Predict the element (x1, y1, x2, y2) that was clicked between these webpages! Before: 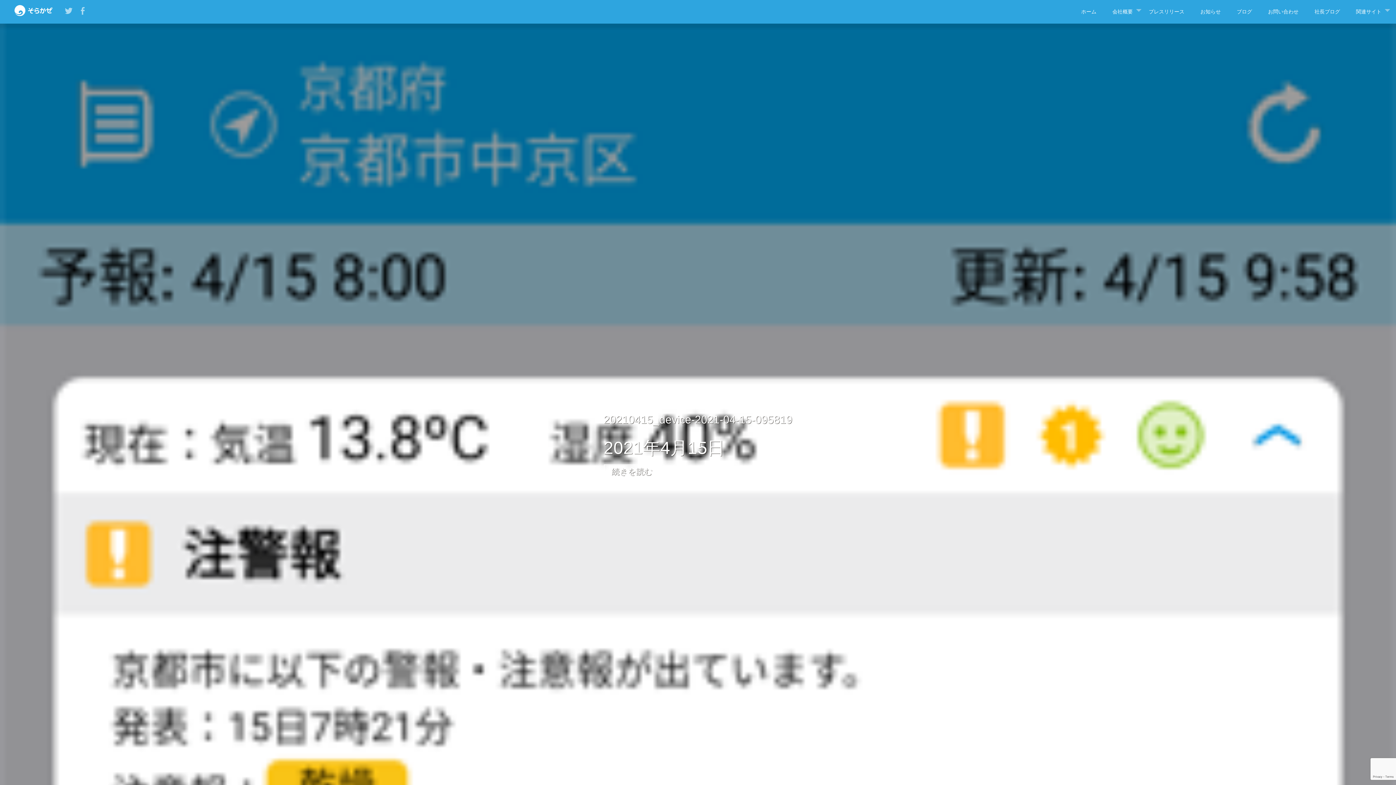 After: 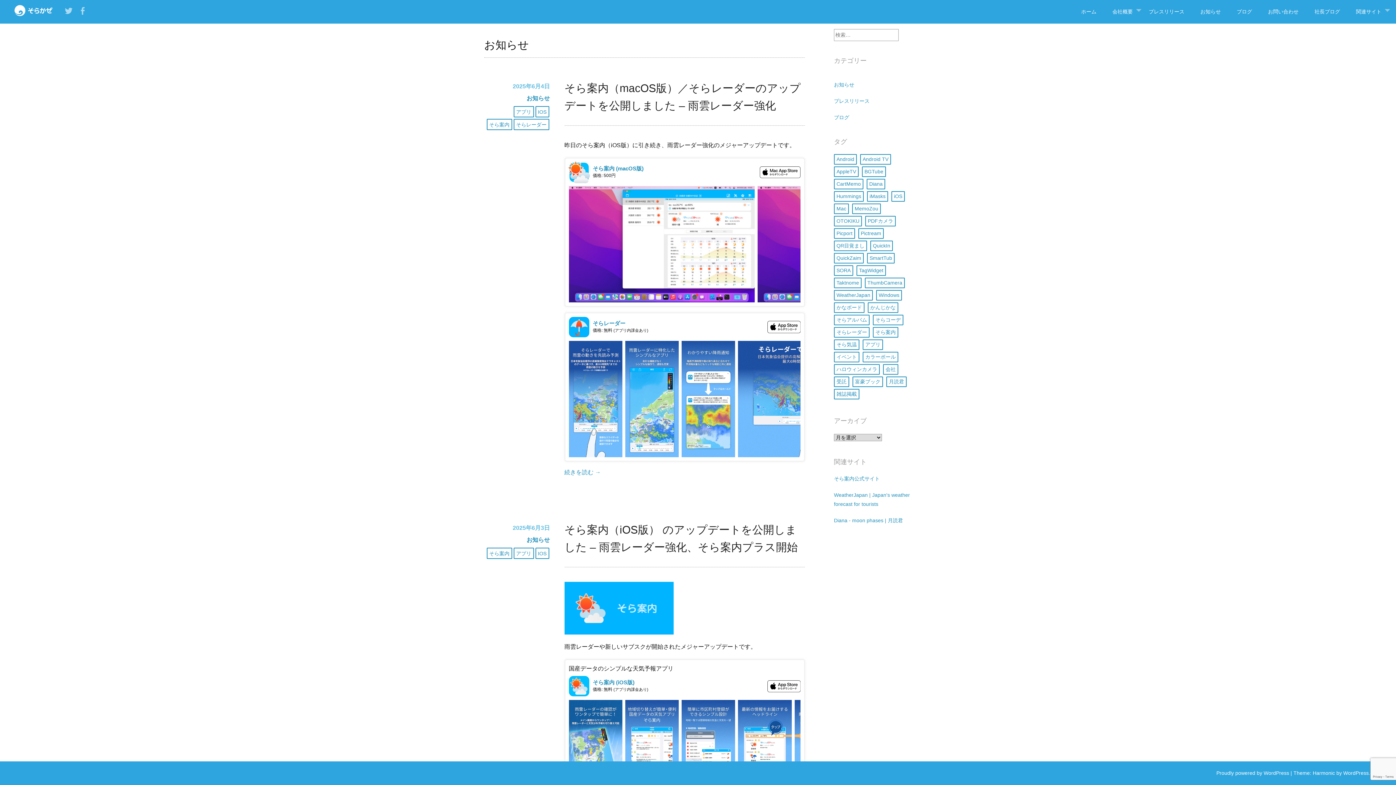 Action: label: お知らせ bbox: (1200, 0, 1235, 23)